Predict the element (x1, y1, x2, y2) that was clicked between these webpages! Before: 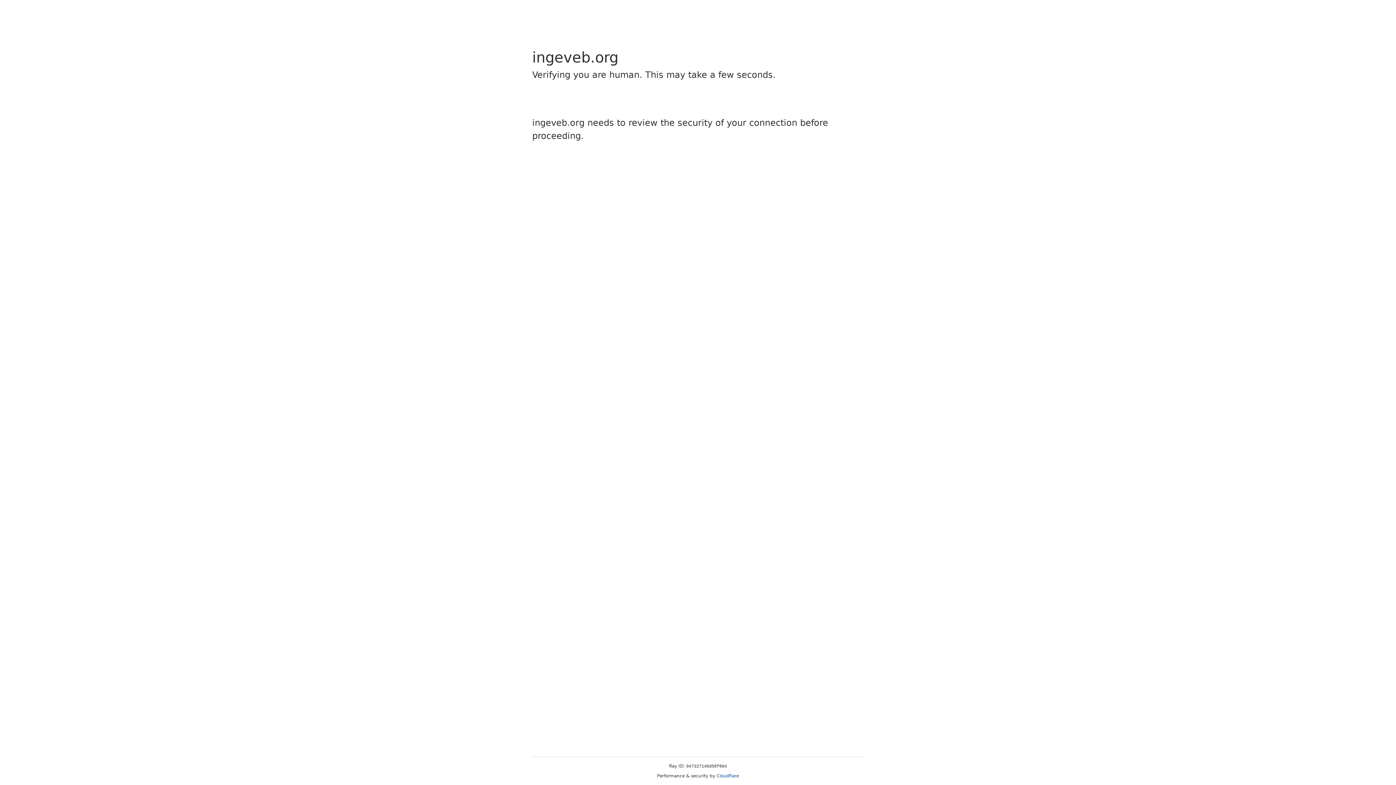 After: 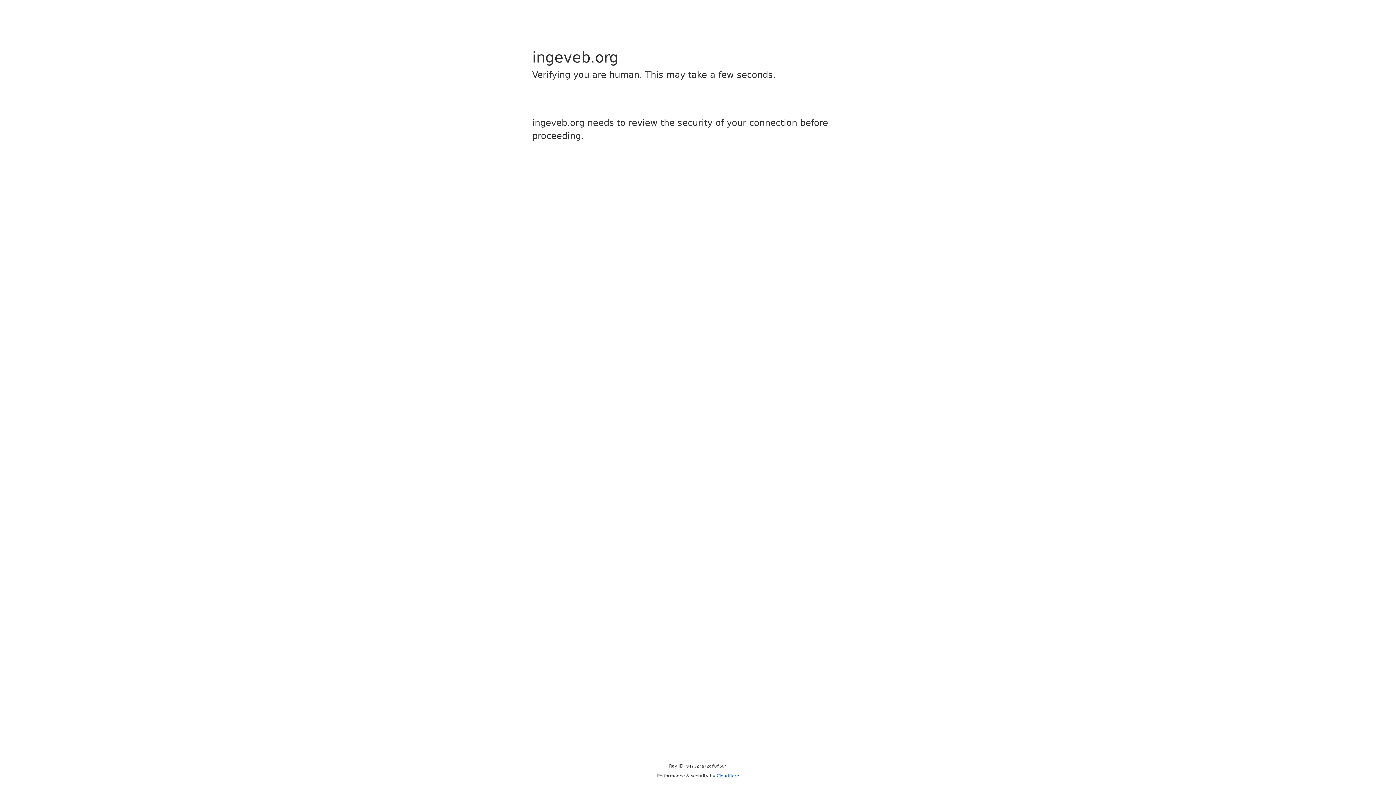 Action: label: Cloudflare bbox: (716, 773, 739, 778)